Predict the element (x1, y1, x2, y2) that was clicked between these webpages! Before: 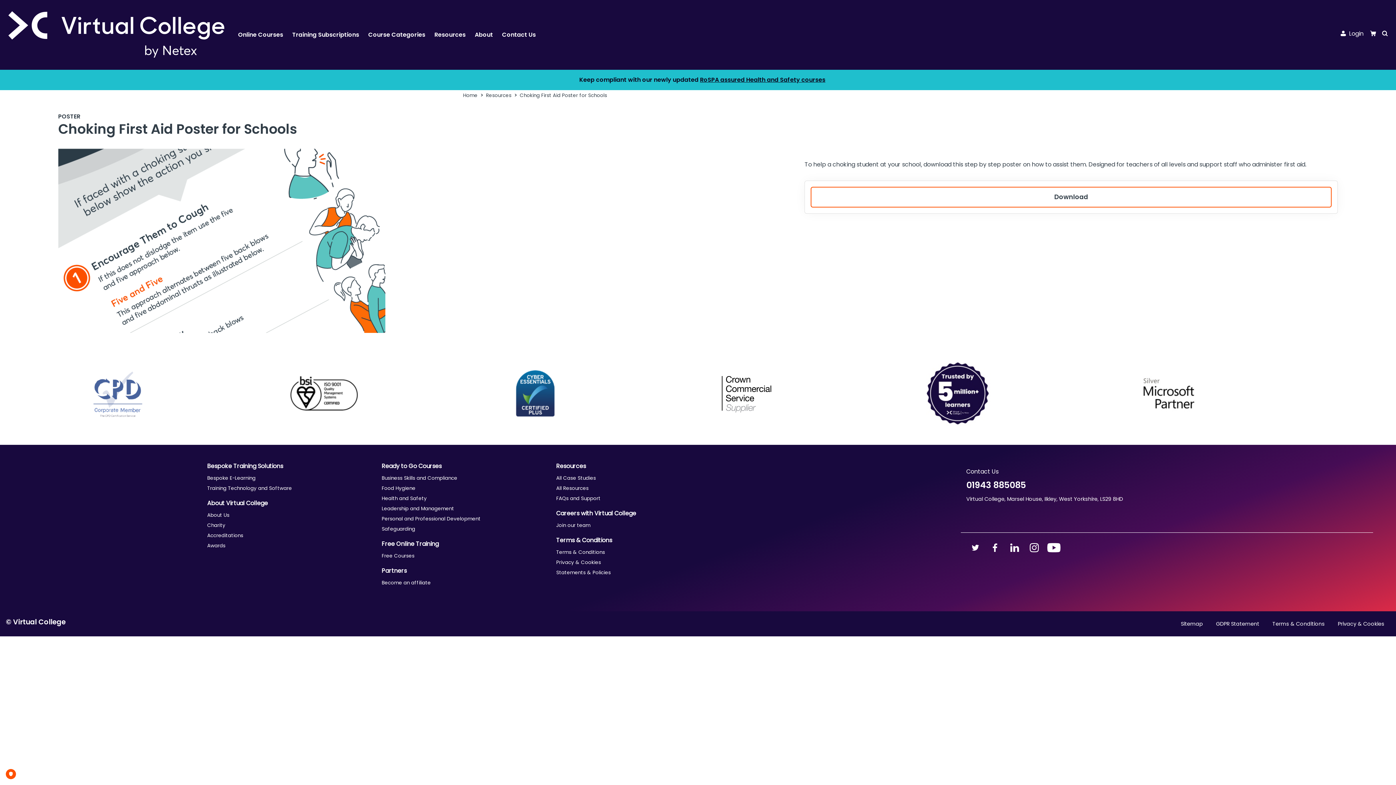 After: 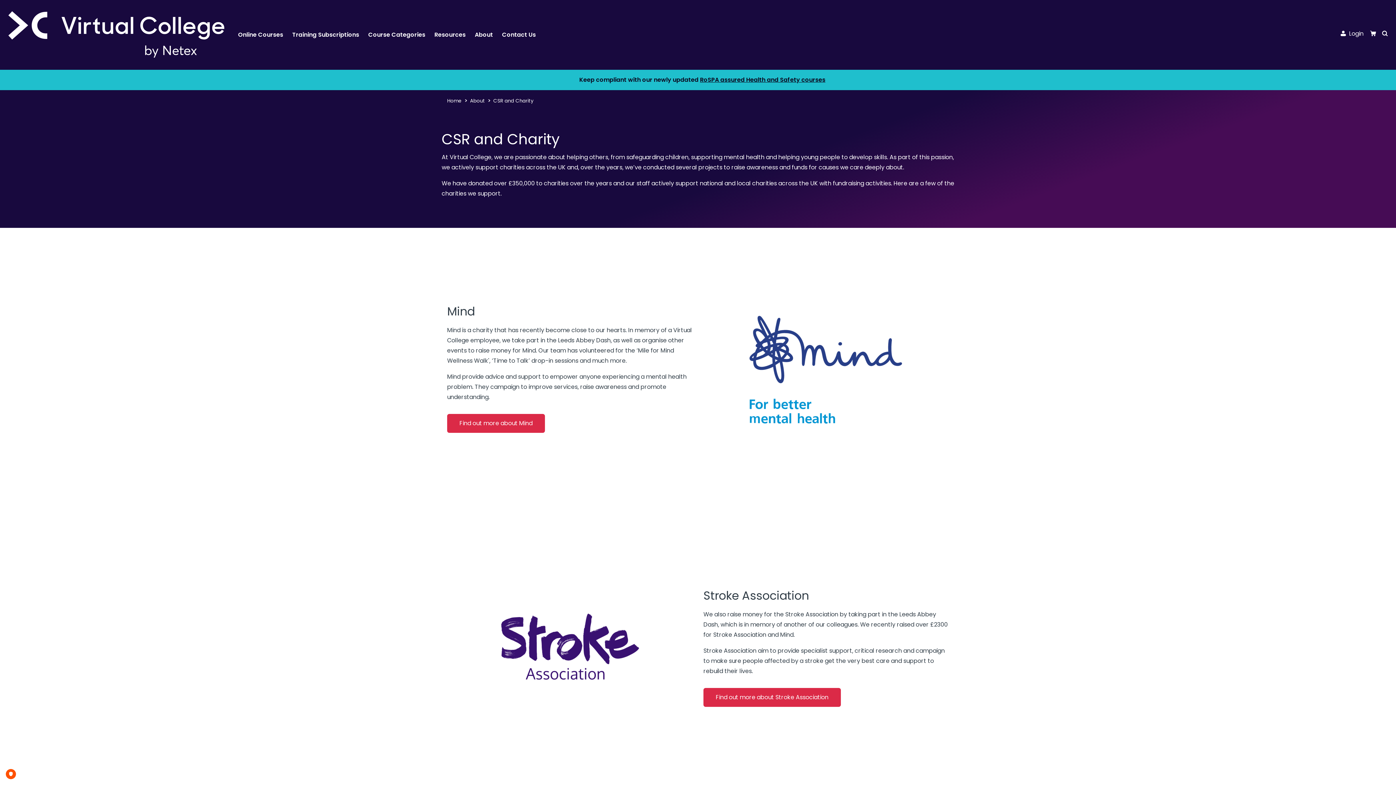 Action: label: Charity bbox: (207, 522, 225, 528)